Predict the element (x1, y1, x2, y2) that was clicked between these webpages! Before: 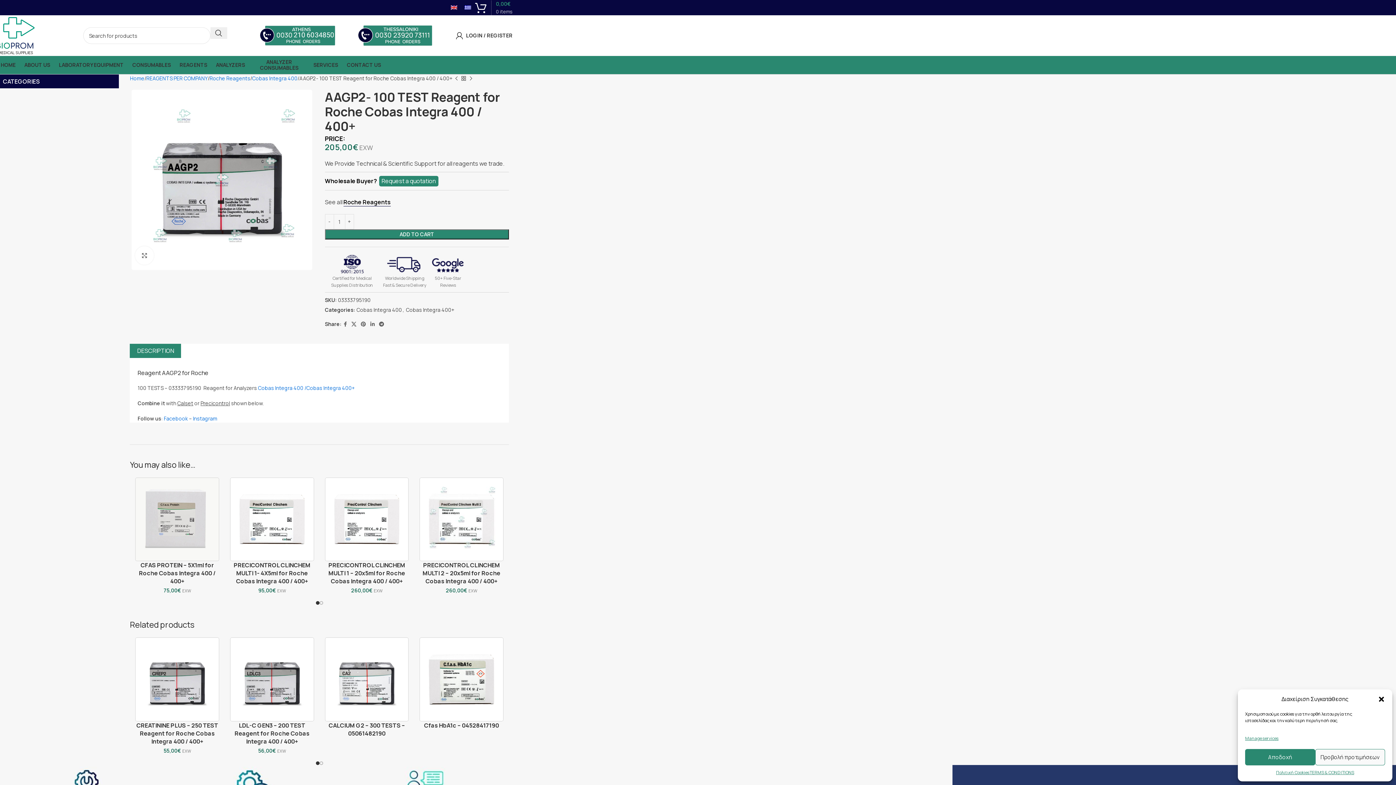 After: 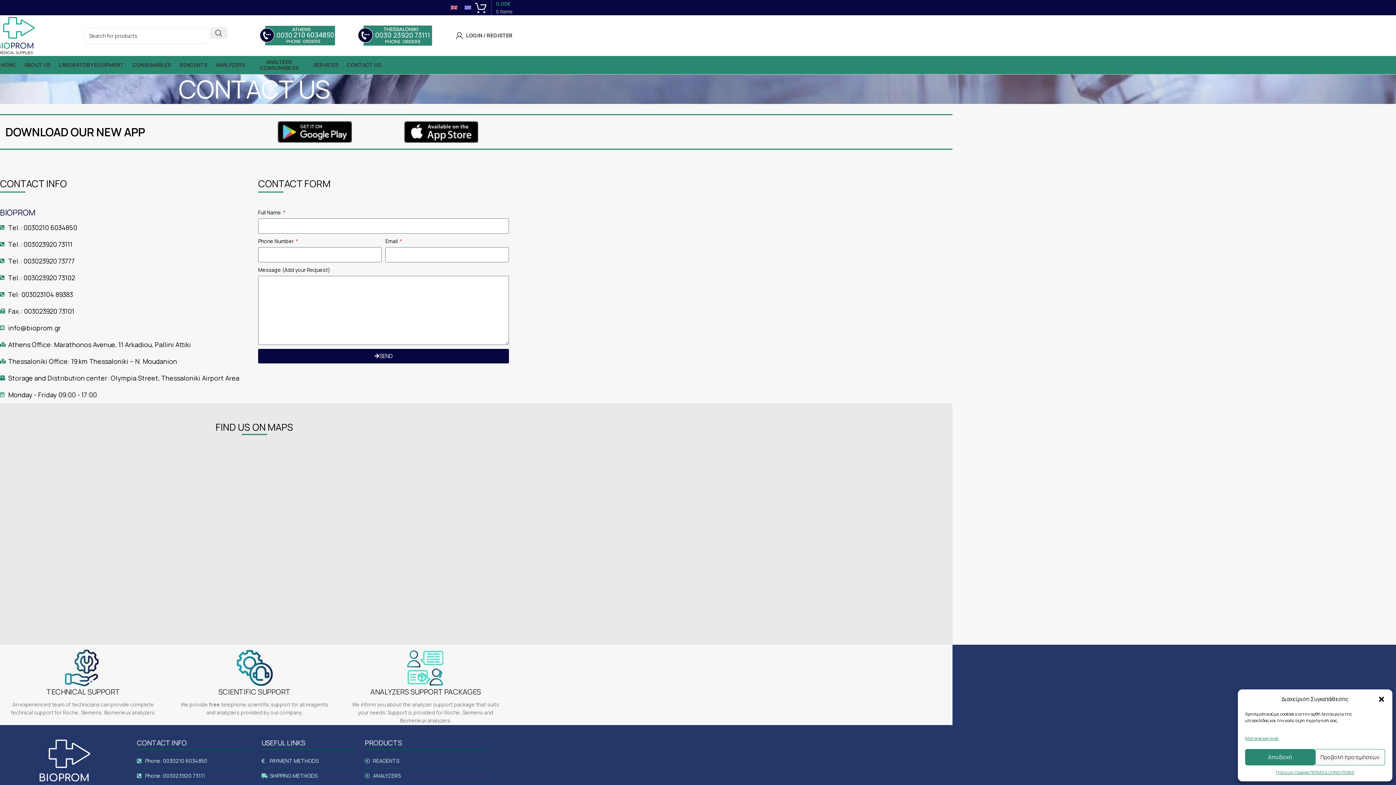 Action: bbox: (346, 57, 381, 72) label: CONTACT US